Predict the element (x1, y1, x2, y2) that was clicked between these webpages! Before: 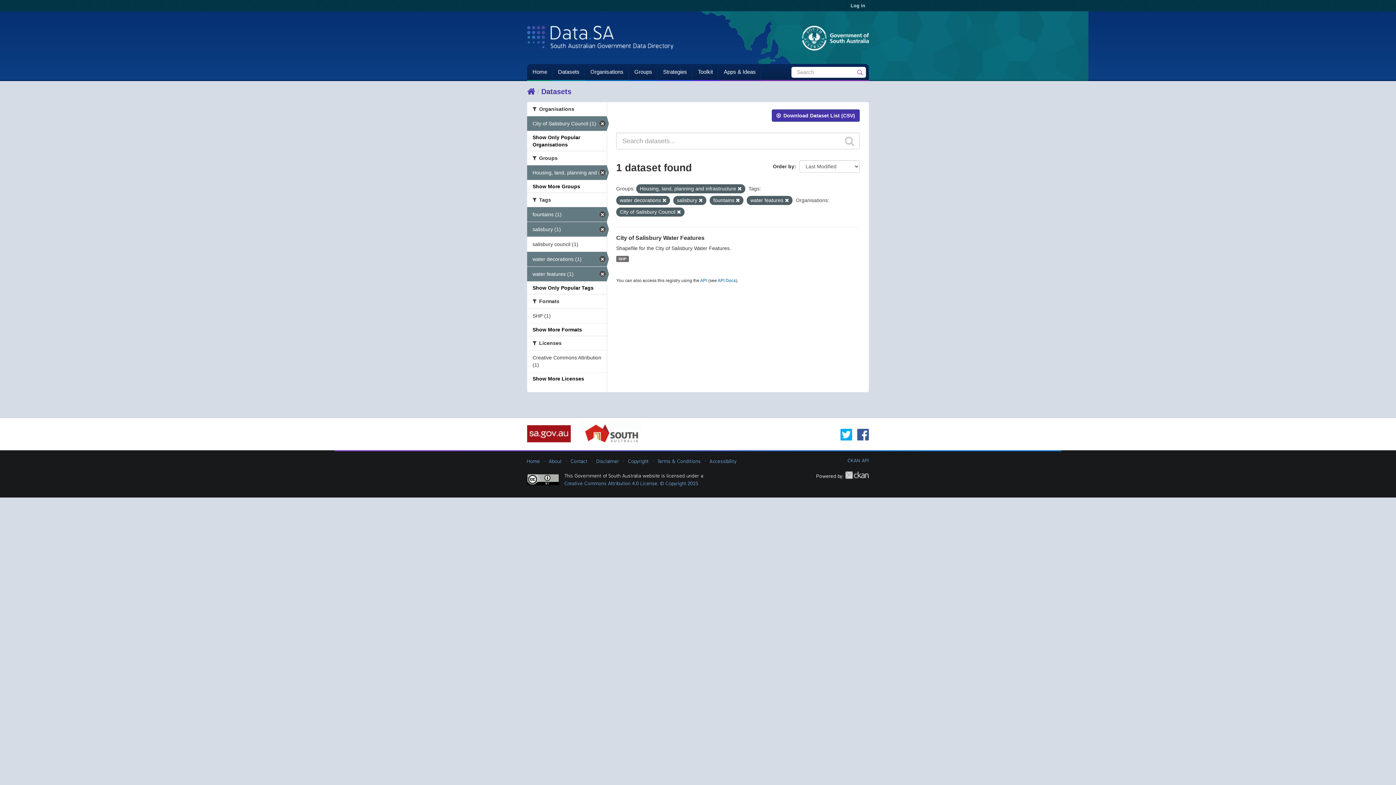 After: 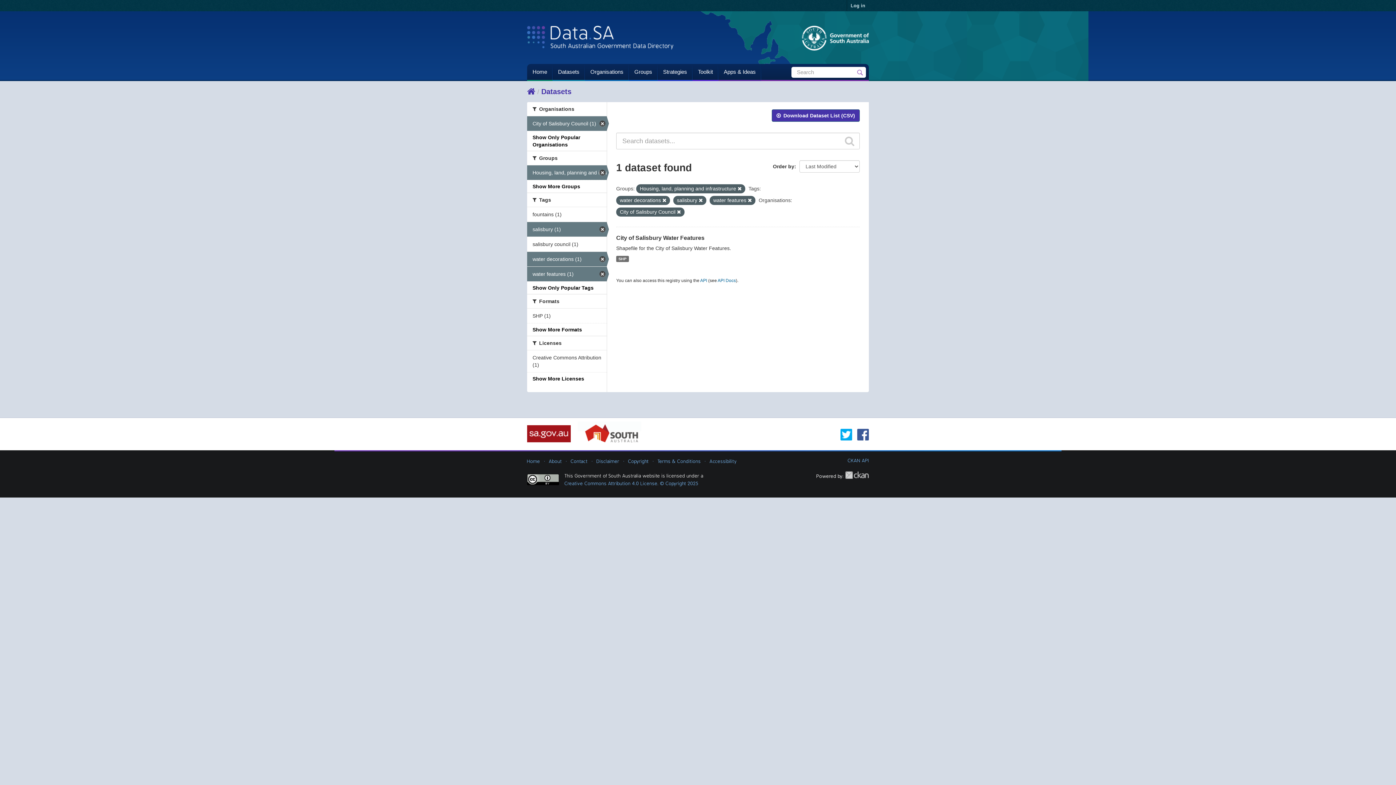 Action: bbox: (736, 198, 740, 202)